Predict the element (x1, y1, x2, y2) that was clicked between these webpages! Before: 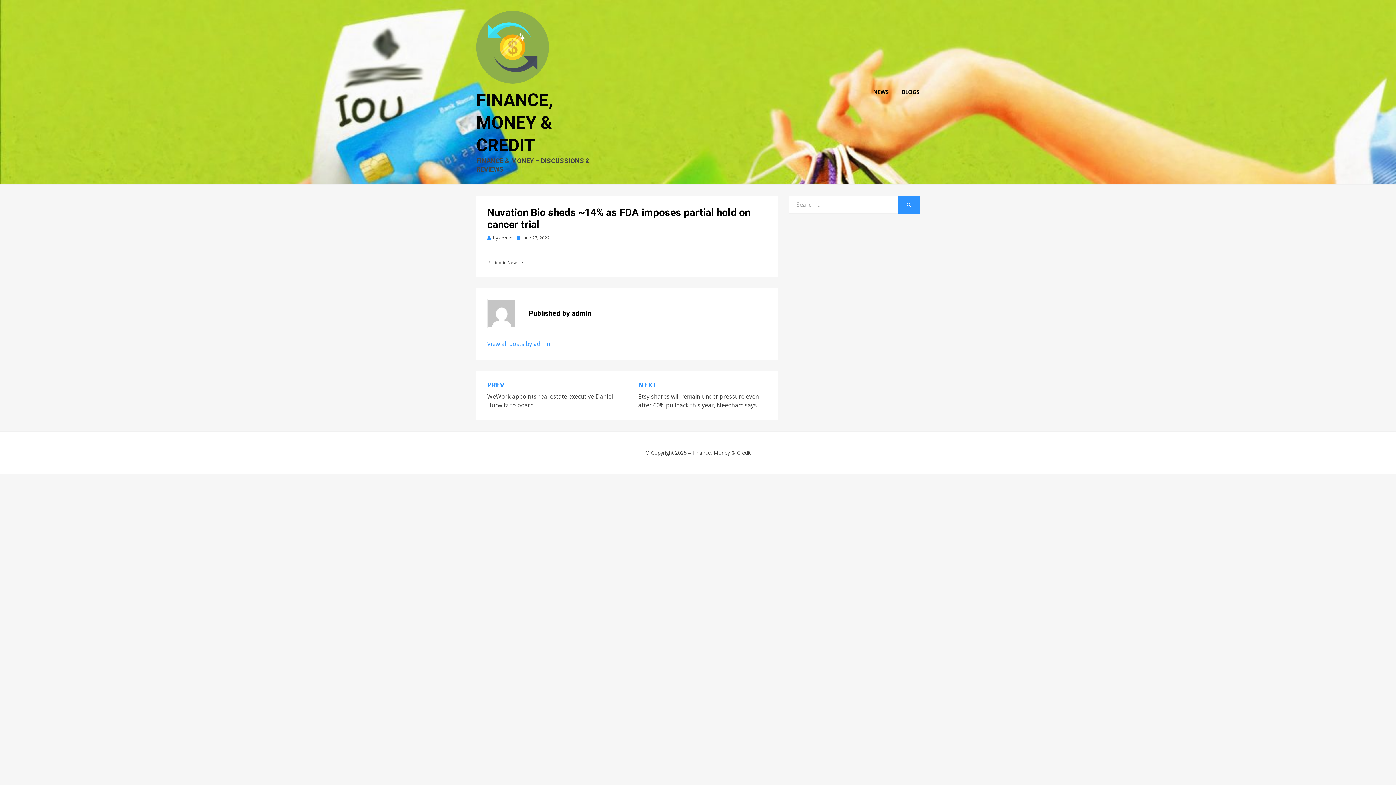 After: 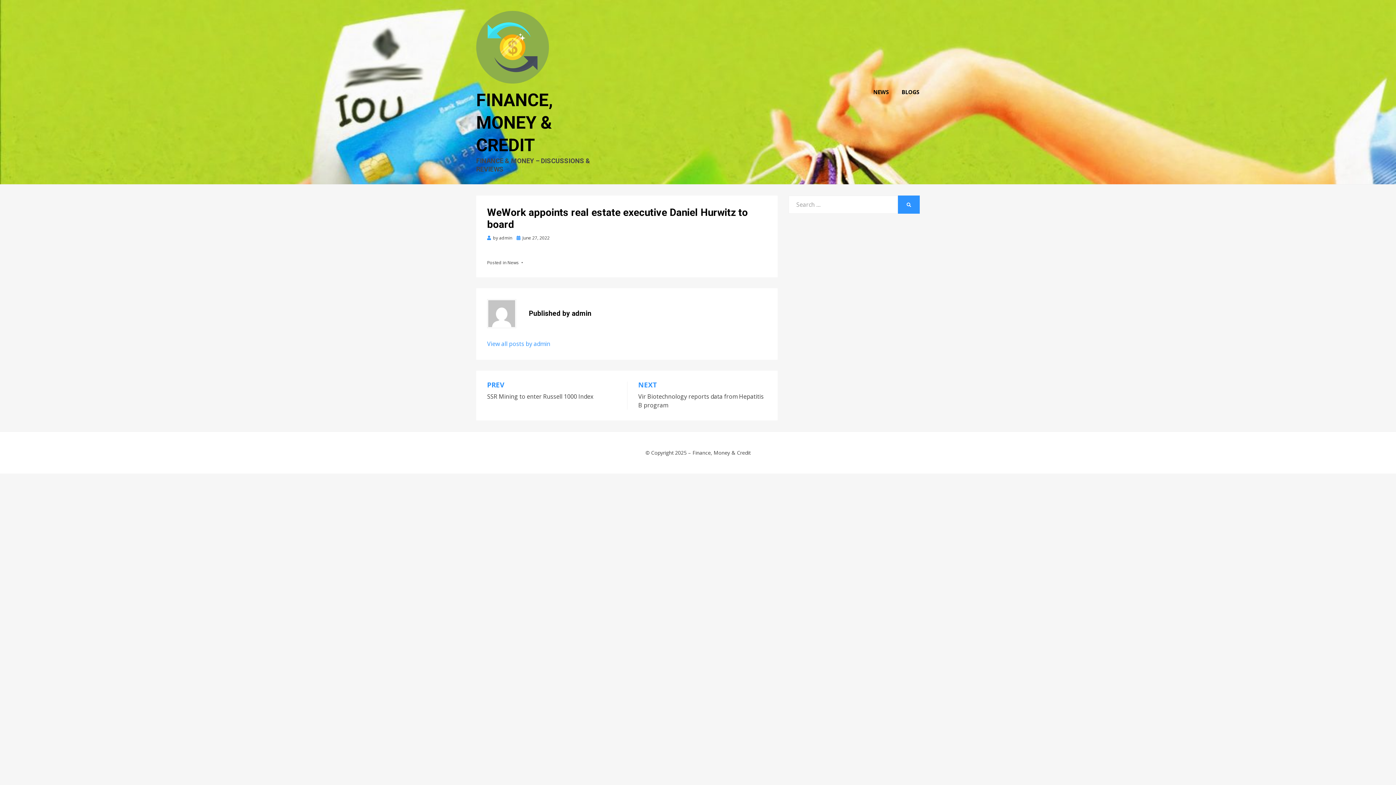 Action: label: PREV
WeWork appoints real estate executive Daniel Hurwitz to board bbox: (487, 381, 616, 409)